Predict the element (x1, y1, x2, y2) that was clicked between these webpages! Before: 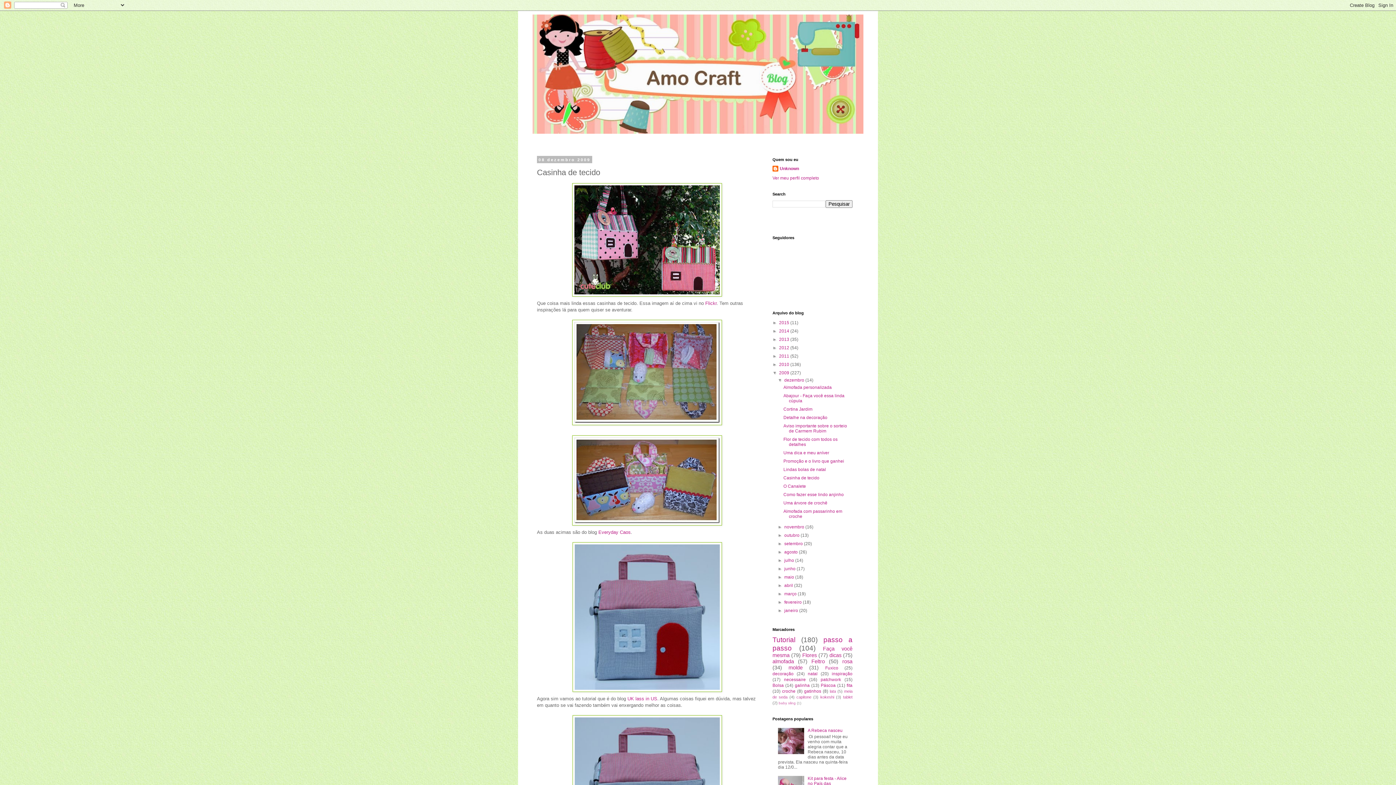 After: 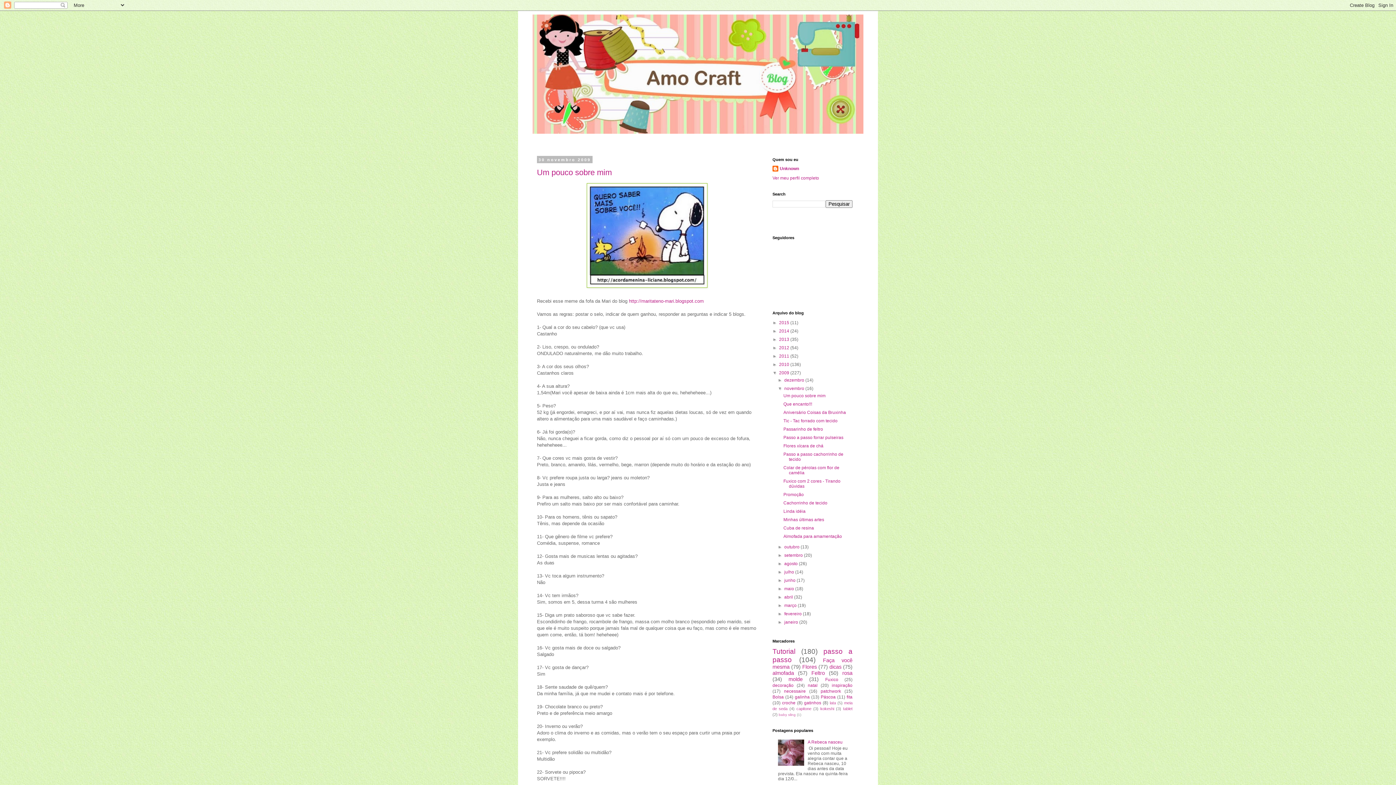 Action: label: novembro  bbox: (784, 524, 805, 529)